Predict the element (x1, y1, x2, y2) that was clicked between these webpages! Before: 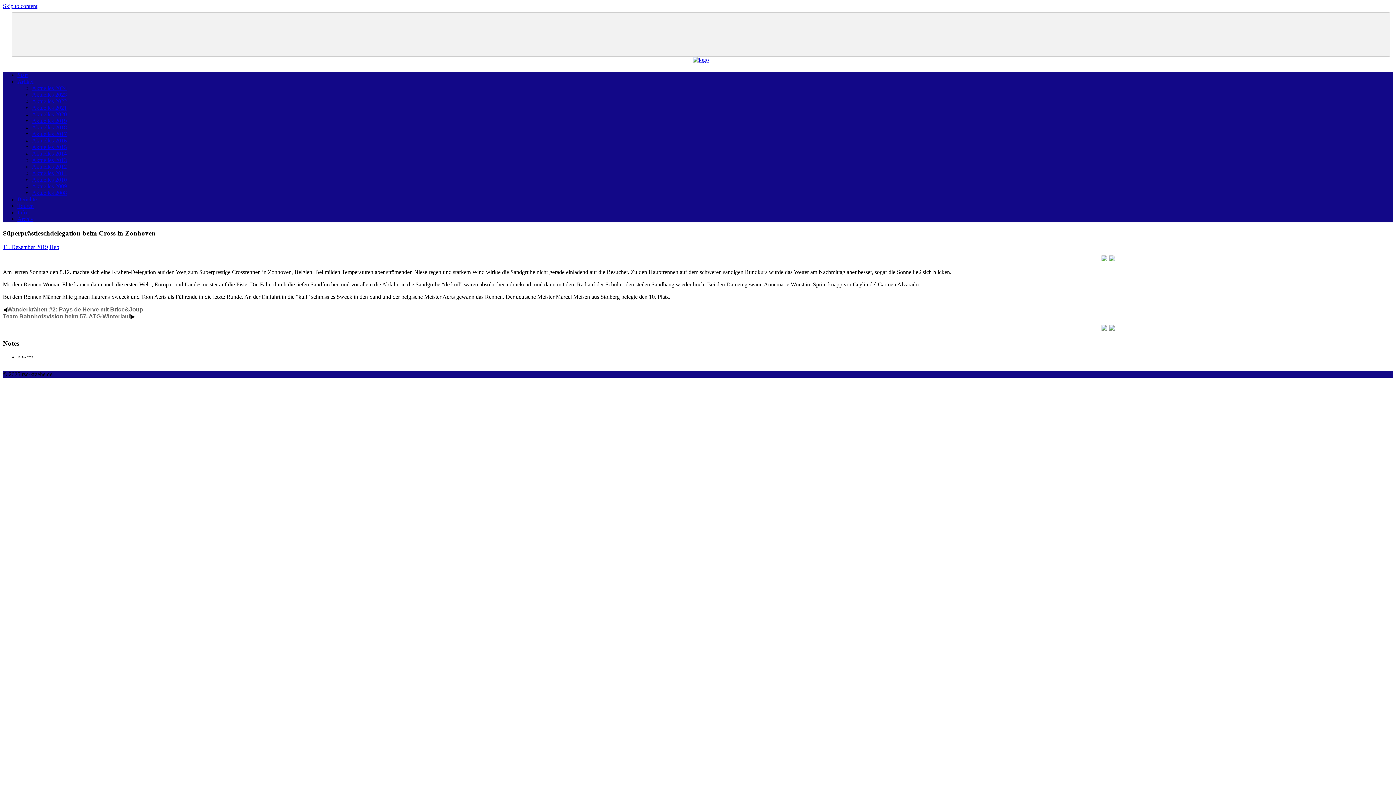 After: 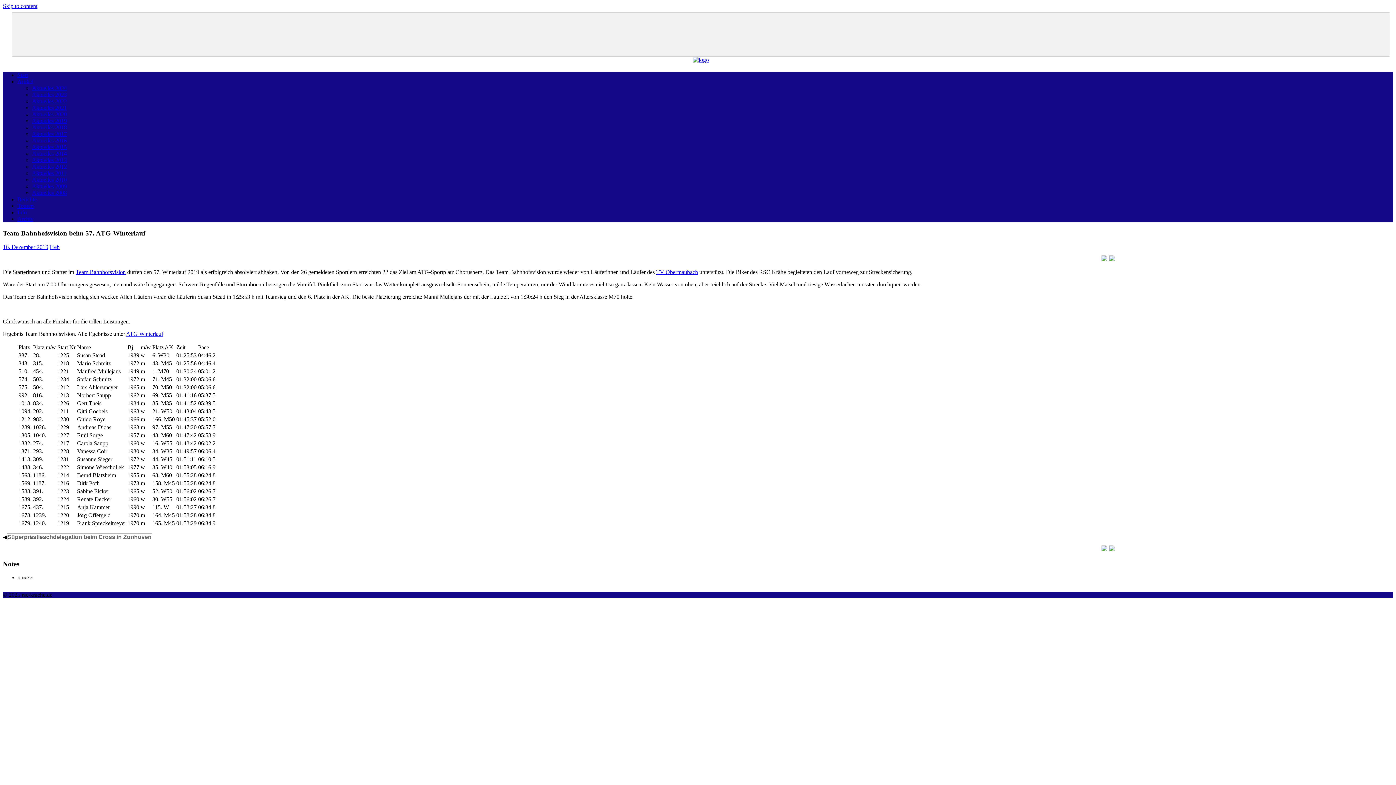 Action: label: Team Bahnhofsvision beim 57. ATG-Winterlauf bbox: (2, 313, 130, 319)